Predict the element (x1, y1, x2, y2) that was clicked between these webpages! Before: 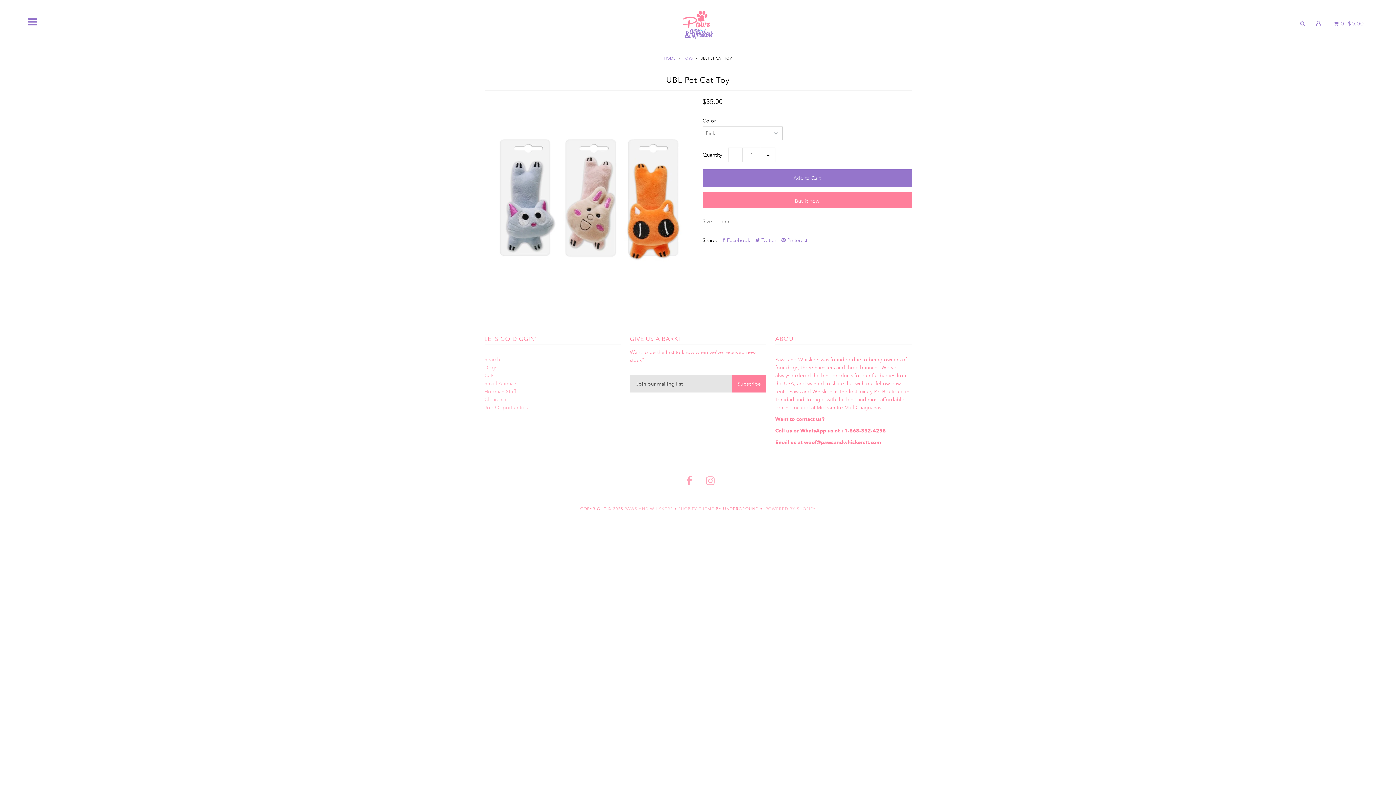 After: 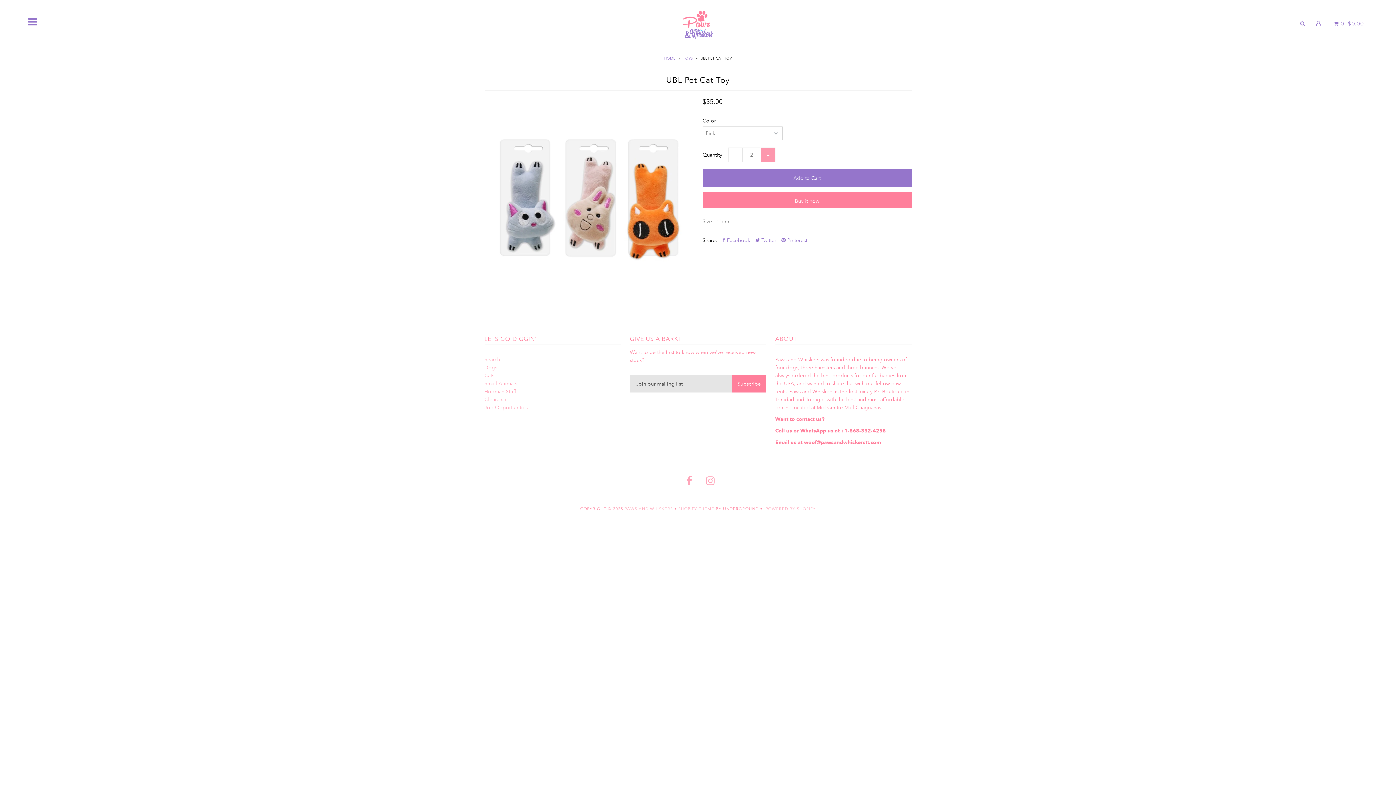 Action: bbox: (760, 147, 775, 162) label: +